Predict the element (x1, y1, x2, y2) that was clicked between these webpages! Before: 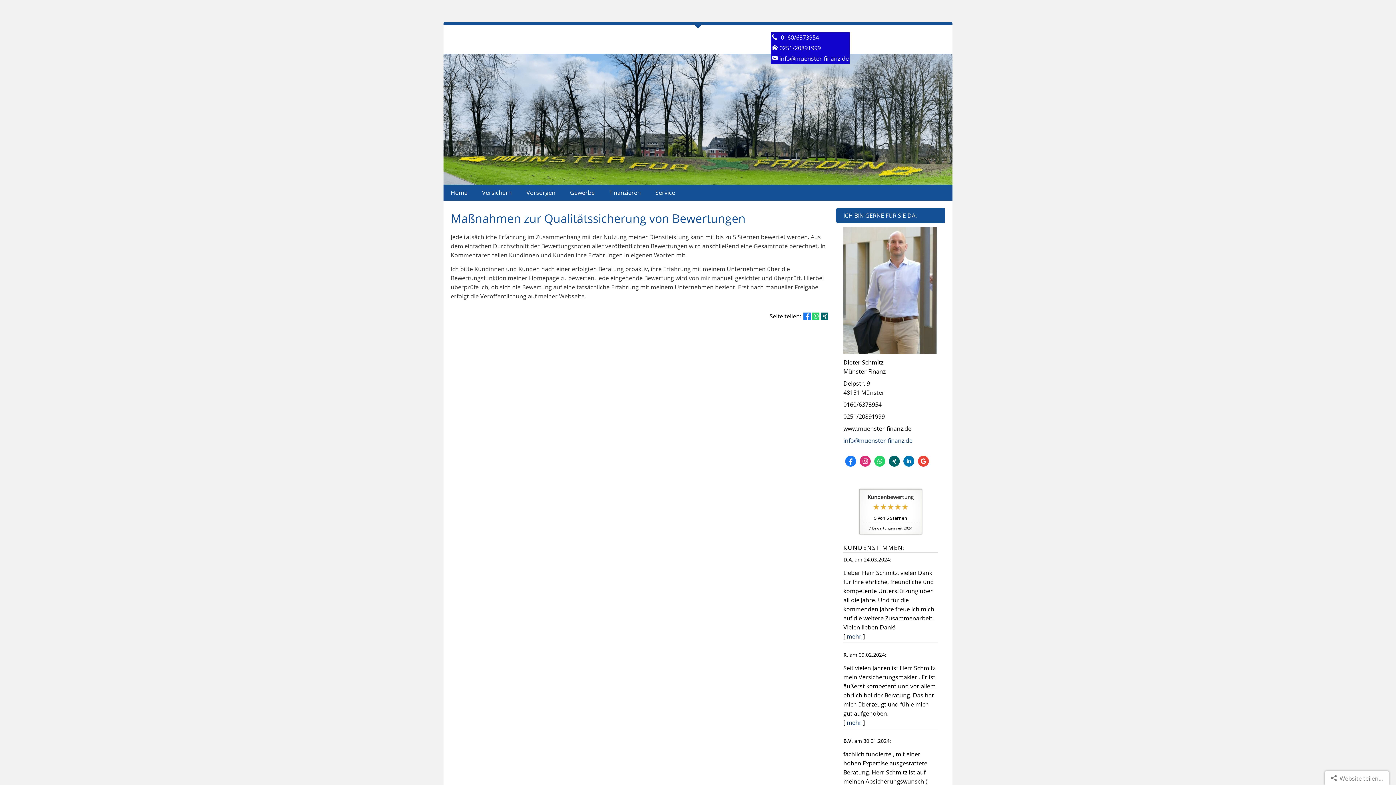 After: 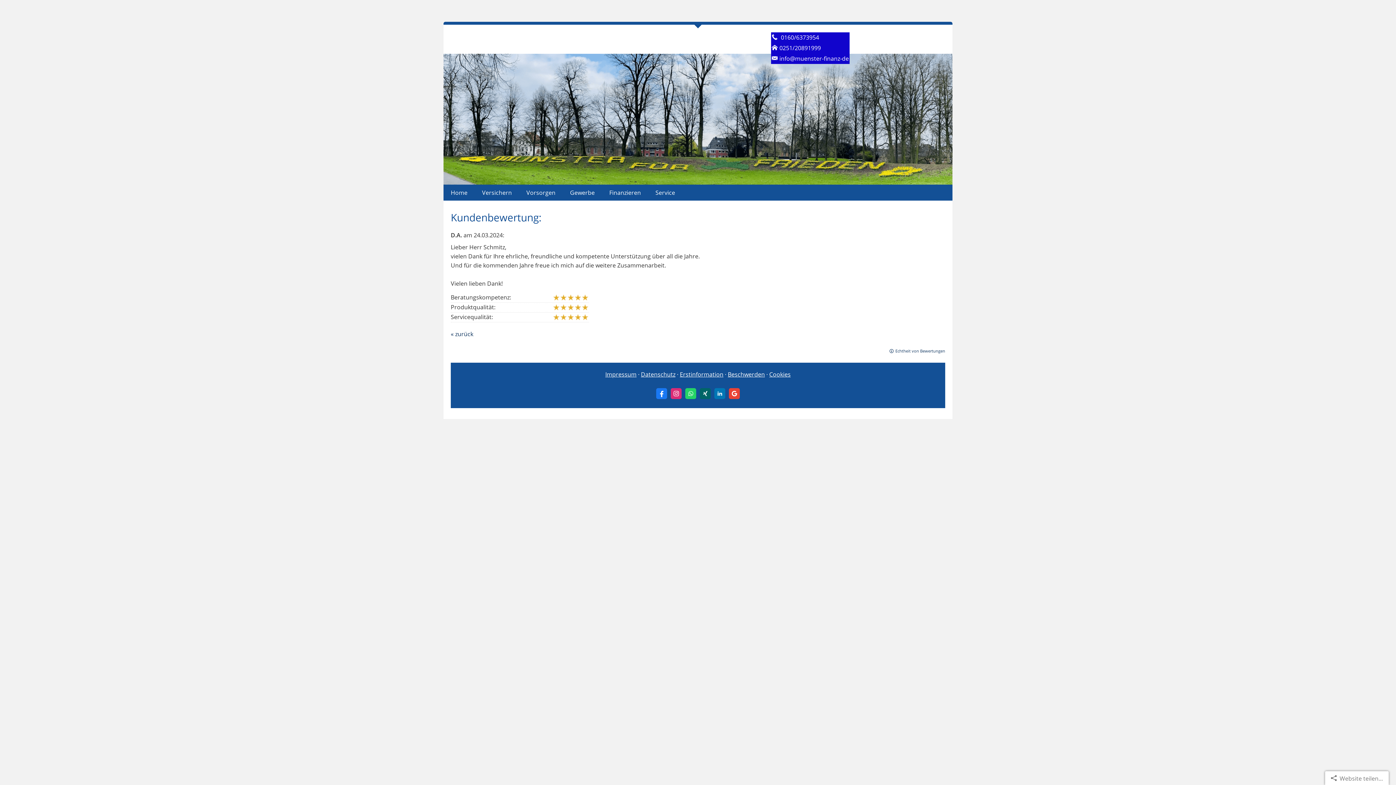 Action: bbox: (846, 632, 861, 640) label: mehr